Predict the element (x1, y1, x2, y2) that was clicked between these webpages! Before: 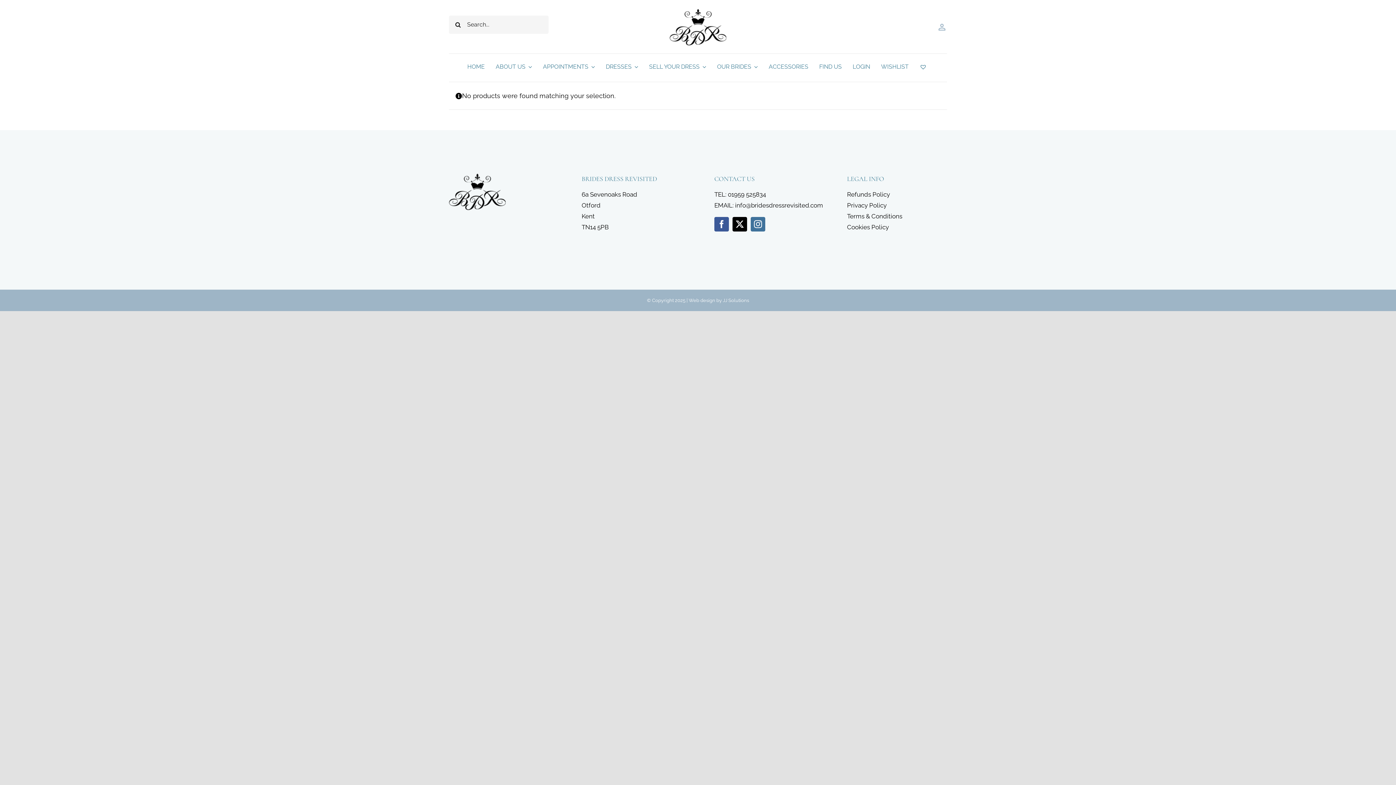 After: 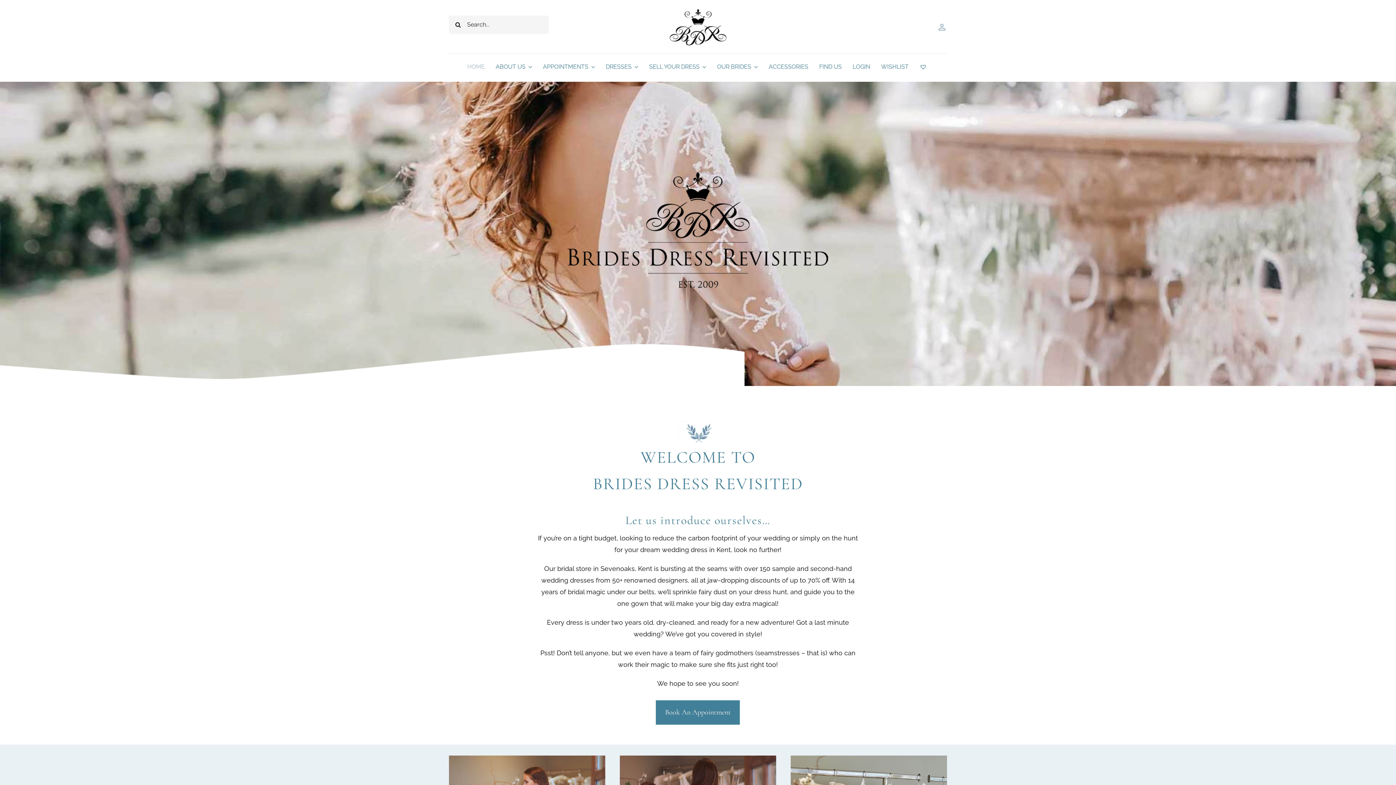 Action: bbox: (548, 9, 847, 45)